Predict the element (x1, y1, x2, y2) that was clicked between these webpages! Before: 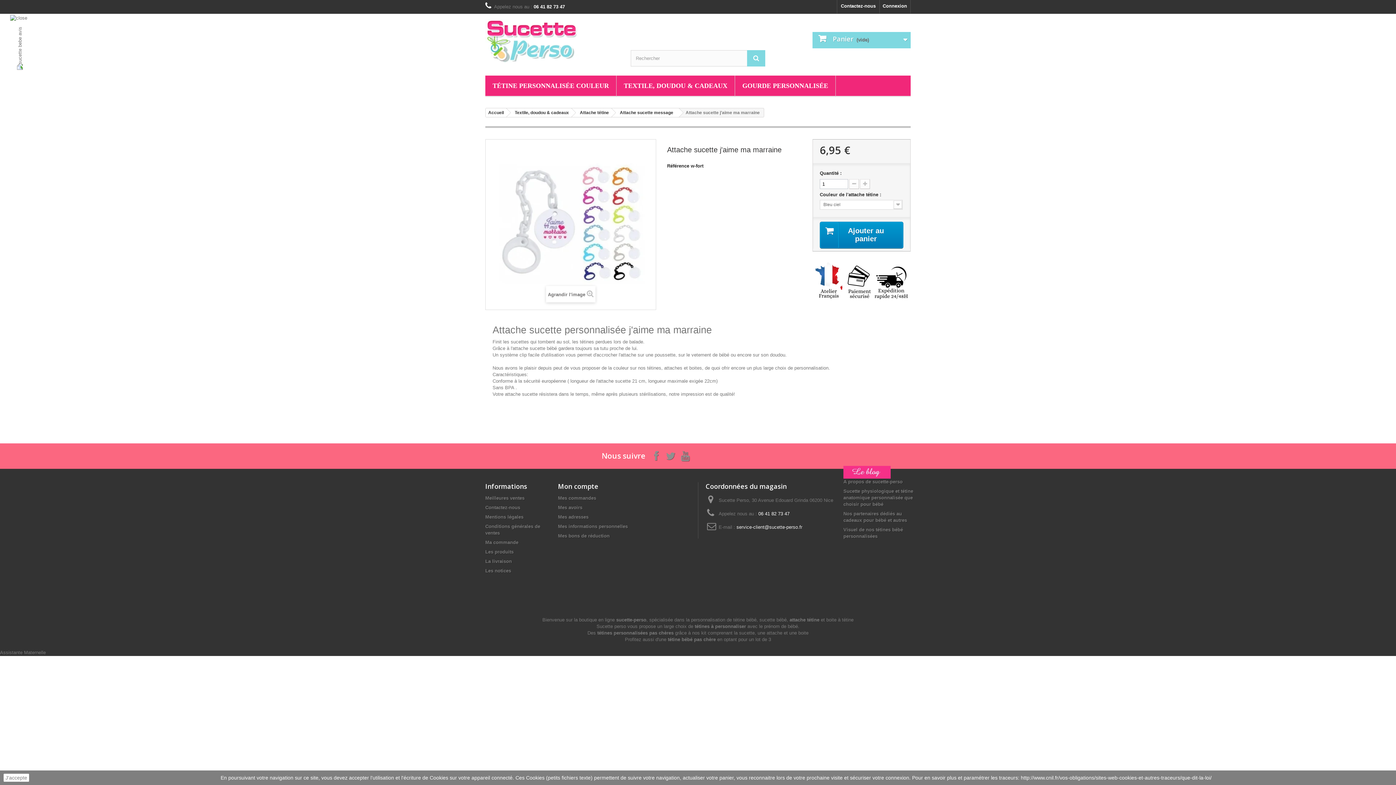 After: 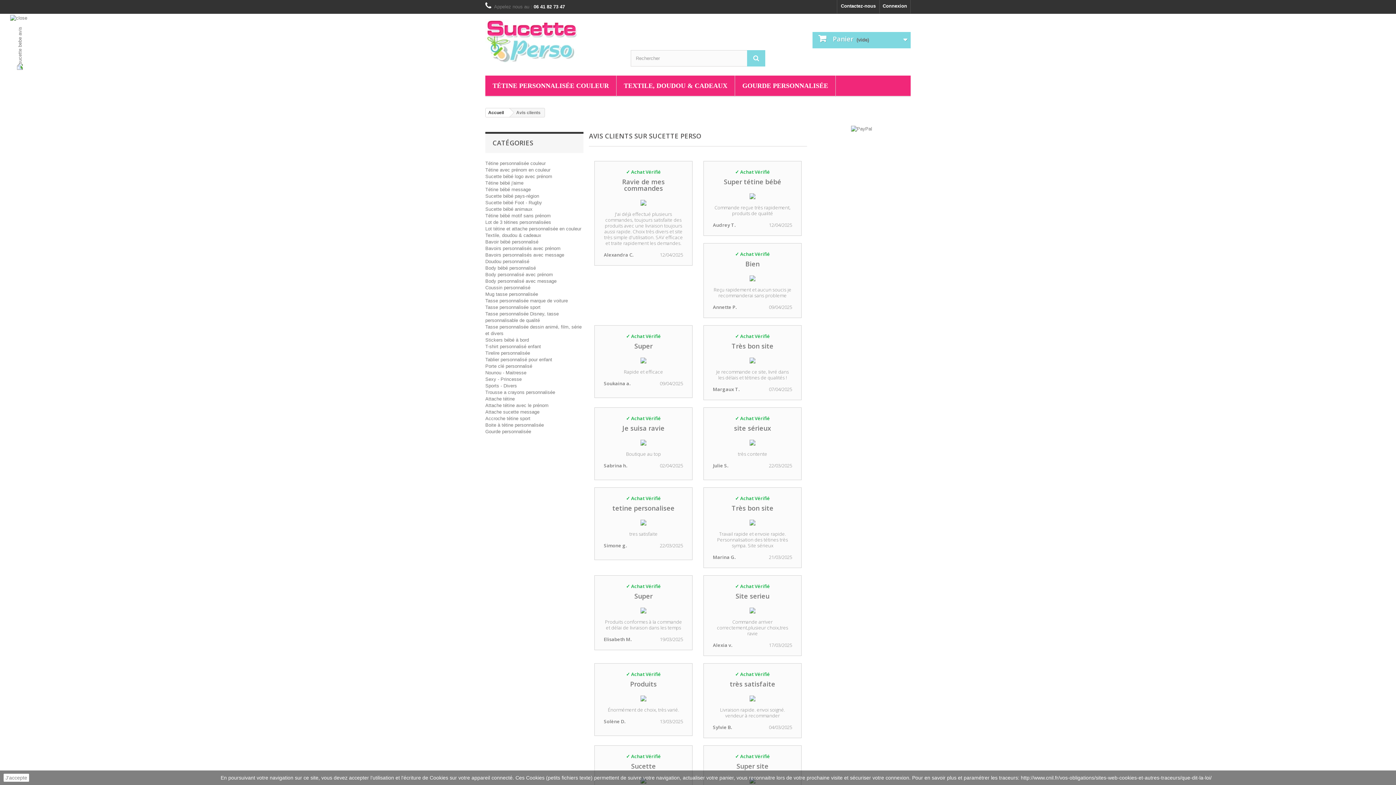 Action: bbox: (5, 30, 12, 70) label: AVIS CLIENTS